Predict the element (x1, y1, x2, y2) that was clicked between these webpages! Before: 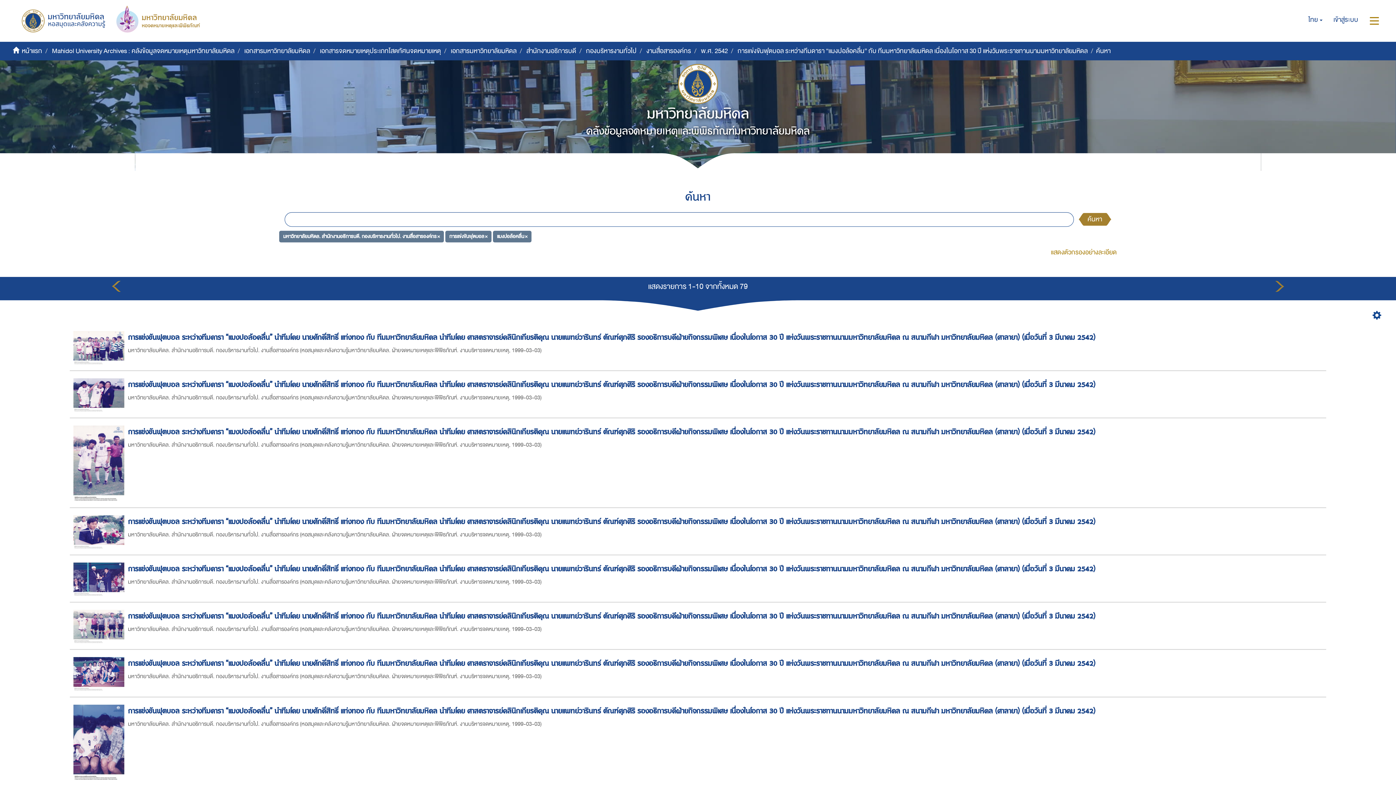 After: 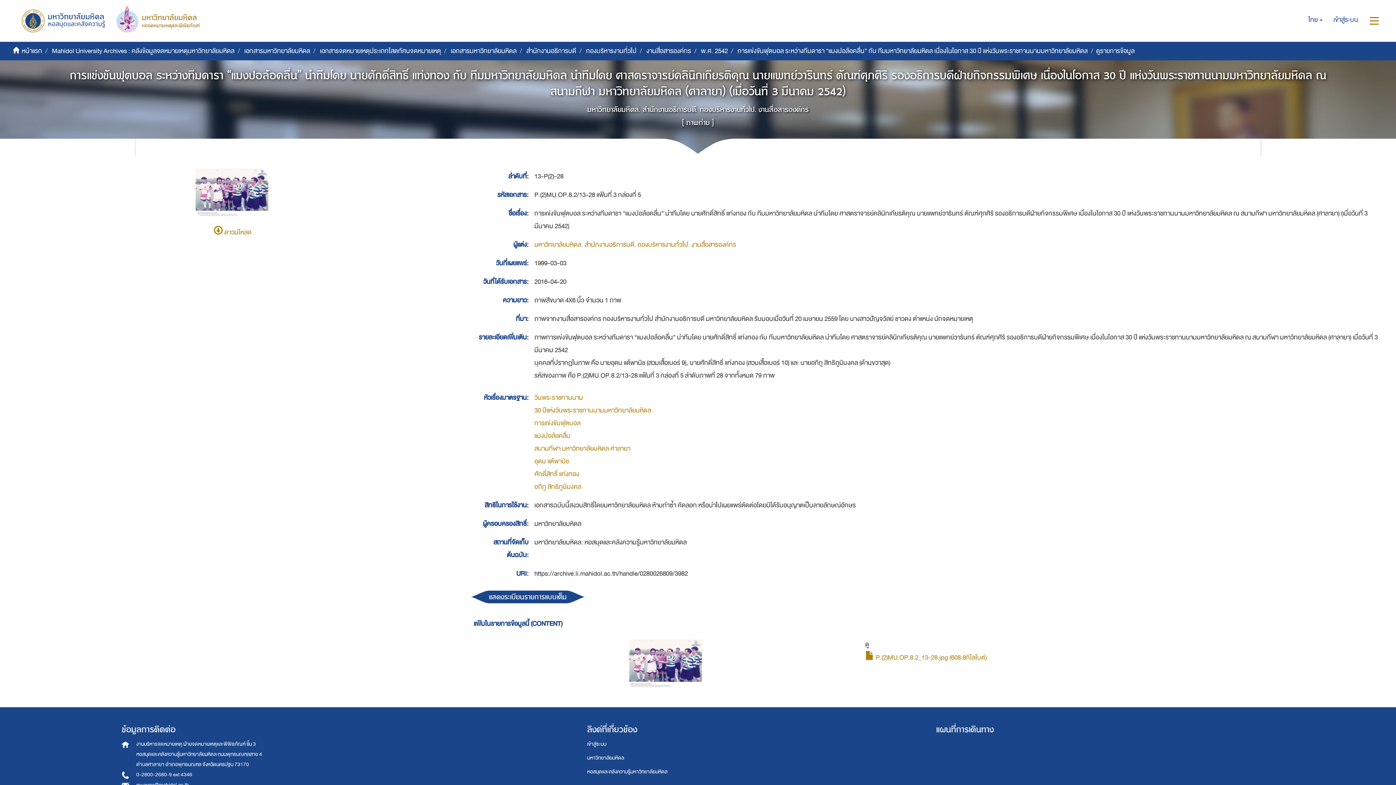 Action: bbox: (128, 331, 1097, 343) label: การแข่งขันฟุตบอล ระหว่างทีมดารา “แมงปอล้อคลื่น” นำทีมโดย นายศักดิ์สิทธิ์ แท่งทอง กับ ทีมมหาวิทยาลัยมหิดล นำทีมโดย ศาสตราจารย์คลินิกเกียรติคุณ นายแพทย์วารินทร์ ตัณฑ์ศุภศิริ รองอธิการบดีฝ่ายกิจกรรมพิเศษ เนื่องในโอกาส 30 ปี แห่งวันพระราชทานนามมหาวิทยาลัยมหิดล ณ สนามกีฬา มหาวิทยาลัยมหิดล (ศาลายา) (เมื่อวันที่ 3 มีนาคม 2542) 